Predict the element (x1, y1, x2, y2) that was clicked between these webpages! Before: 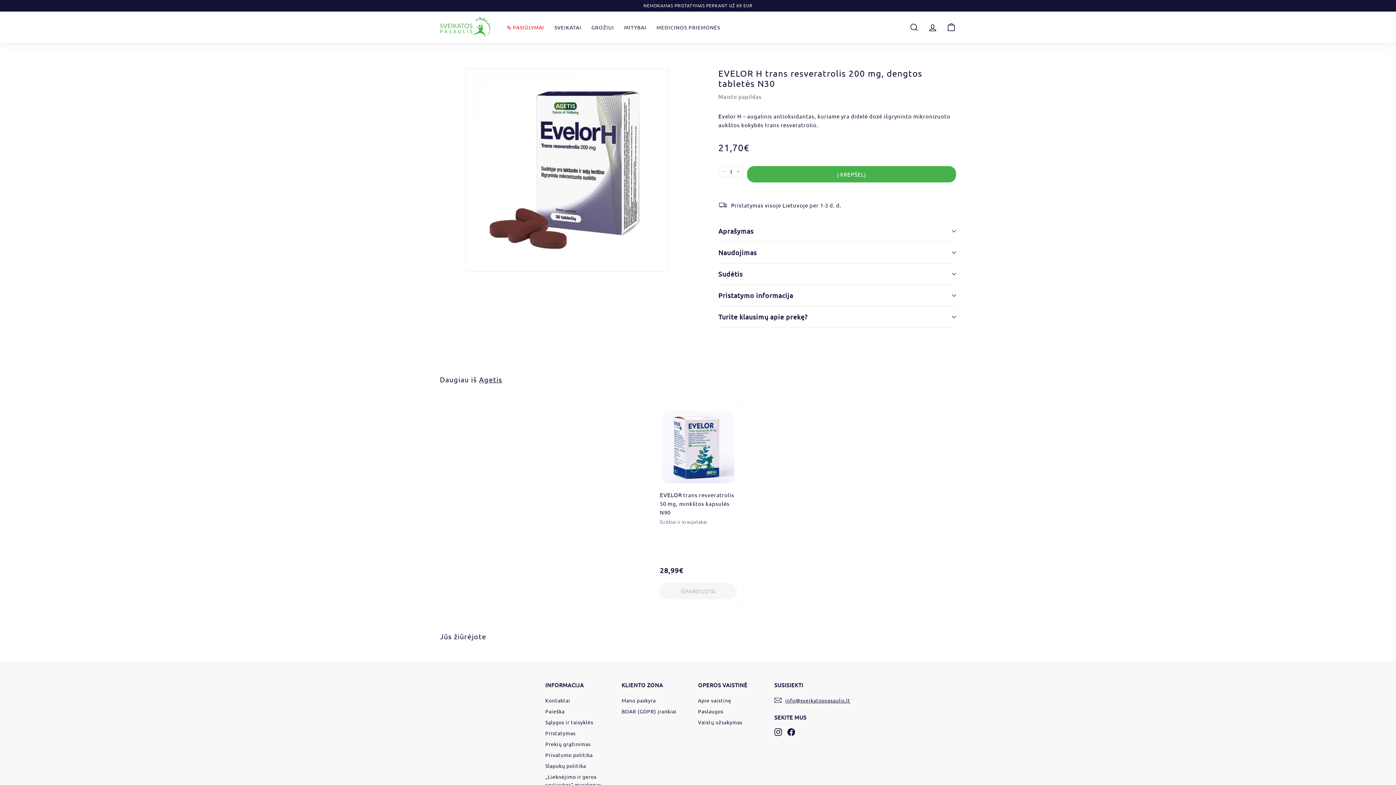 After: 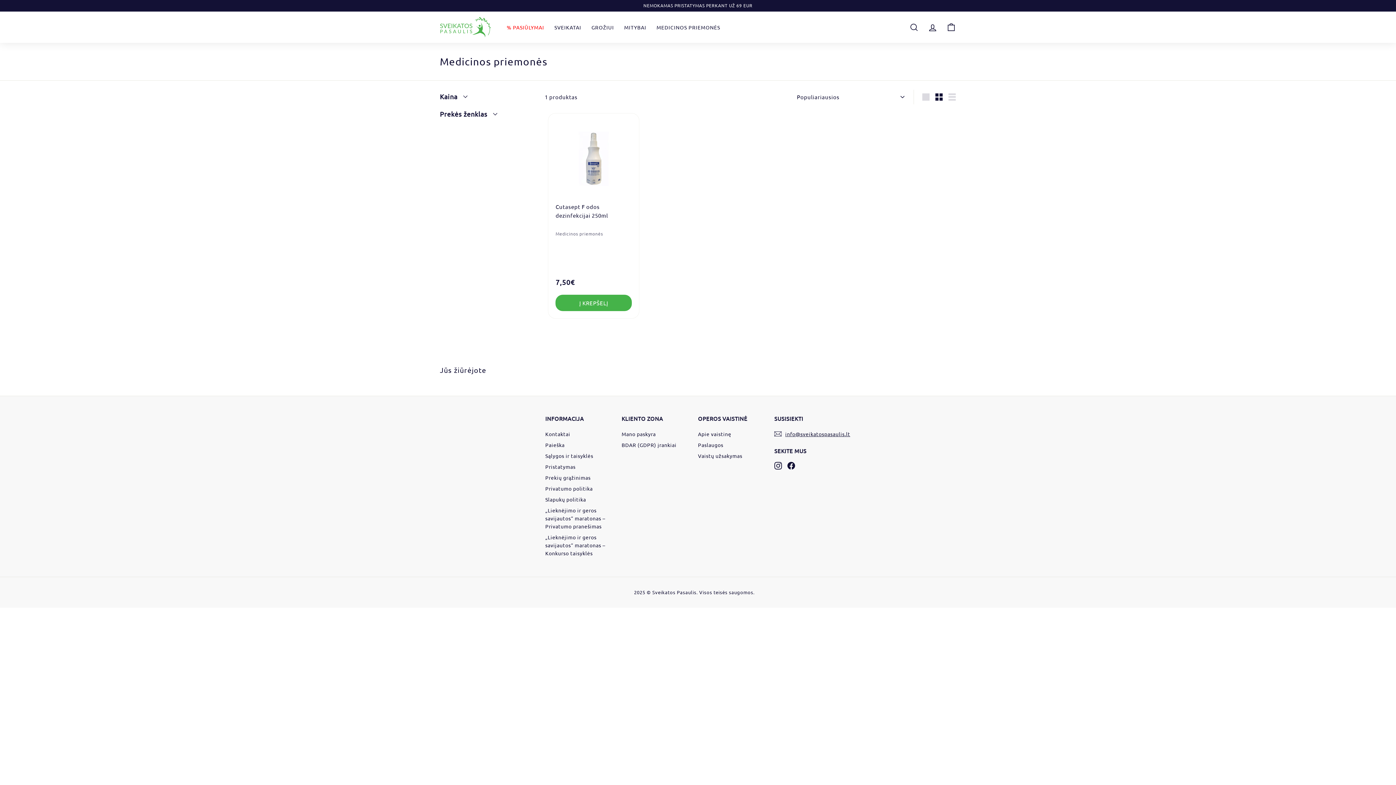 Action: label: MEDICINOS PRIEMONĖS bbox: (651, 17, 725, 31)